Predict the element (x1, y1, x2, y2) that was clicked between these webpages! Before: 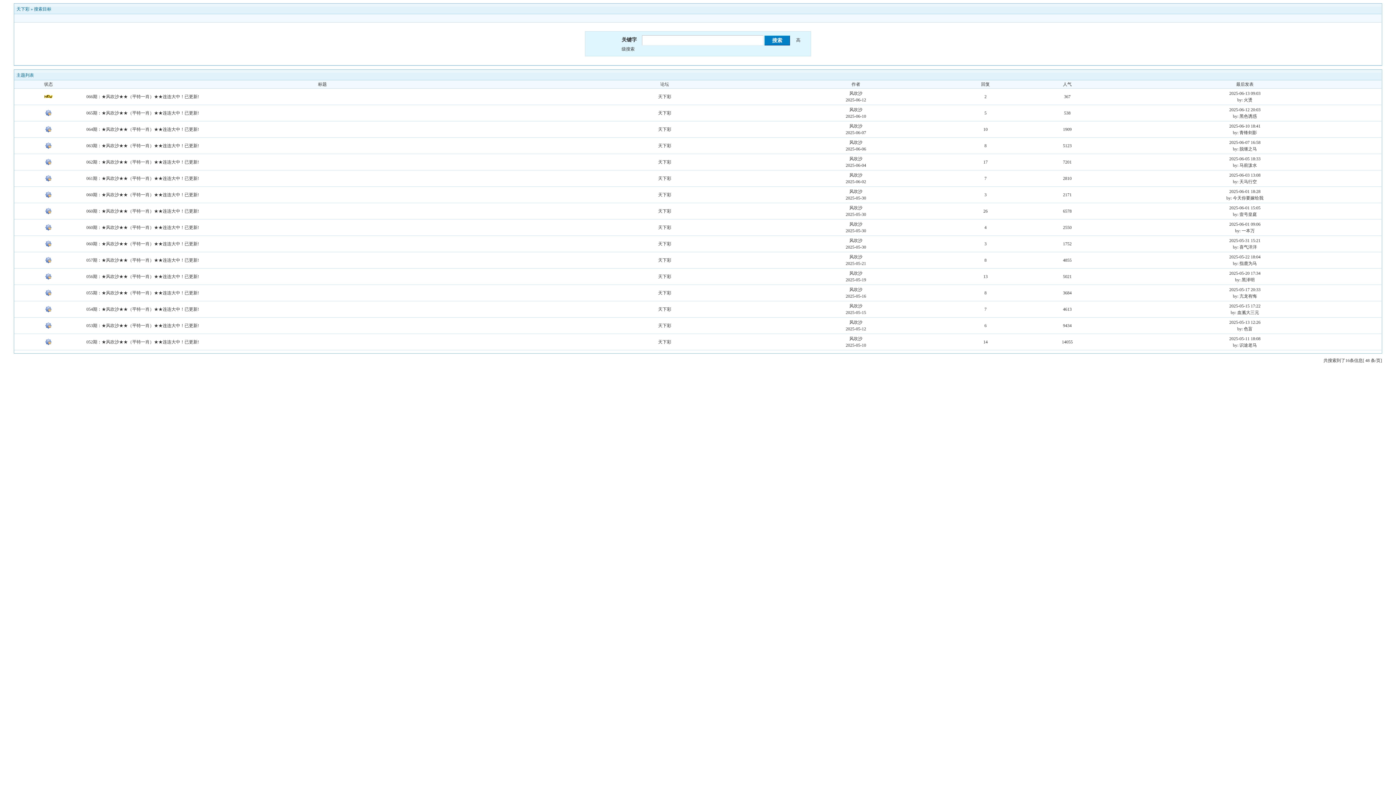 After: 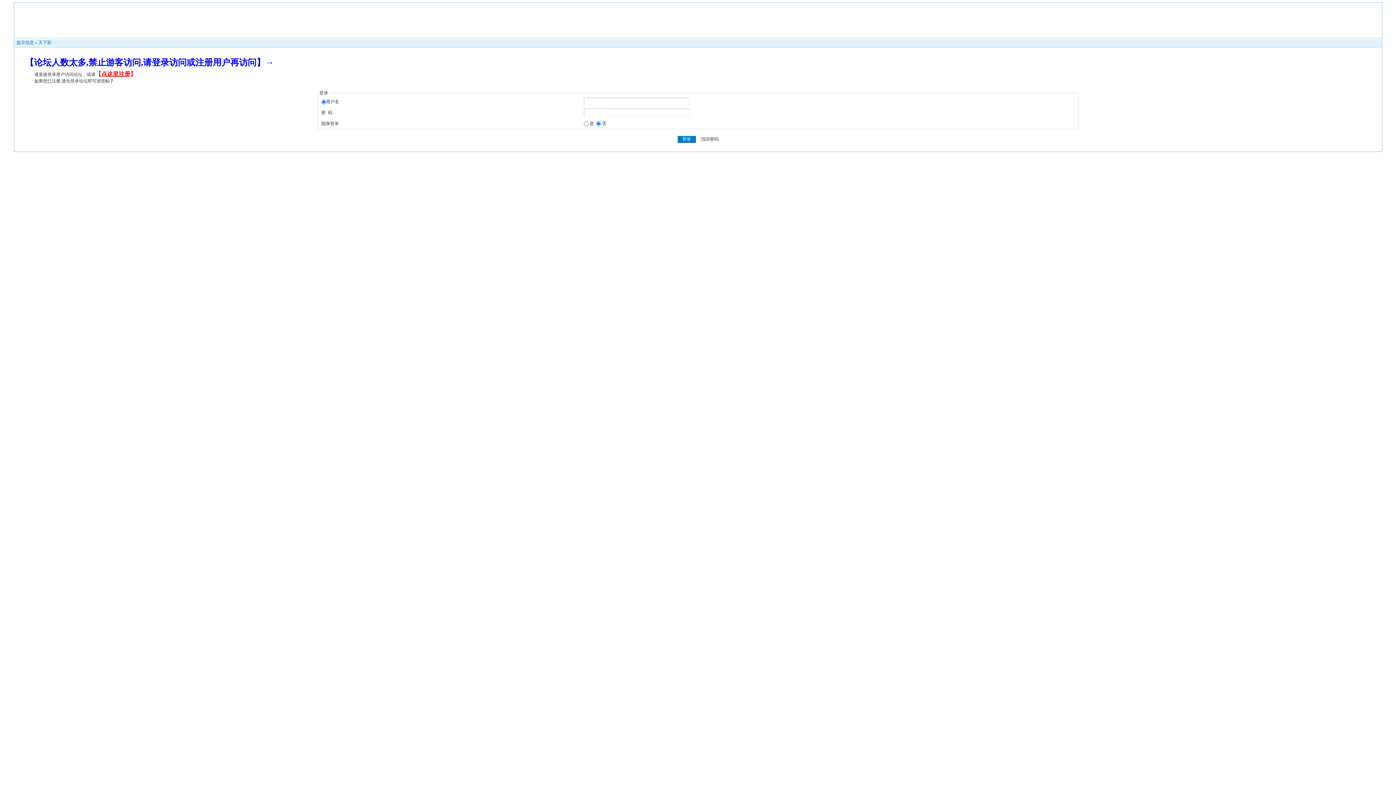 Action: bbox: (849, 336, 862, 341) label: 风吹沙